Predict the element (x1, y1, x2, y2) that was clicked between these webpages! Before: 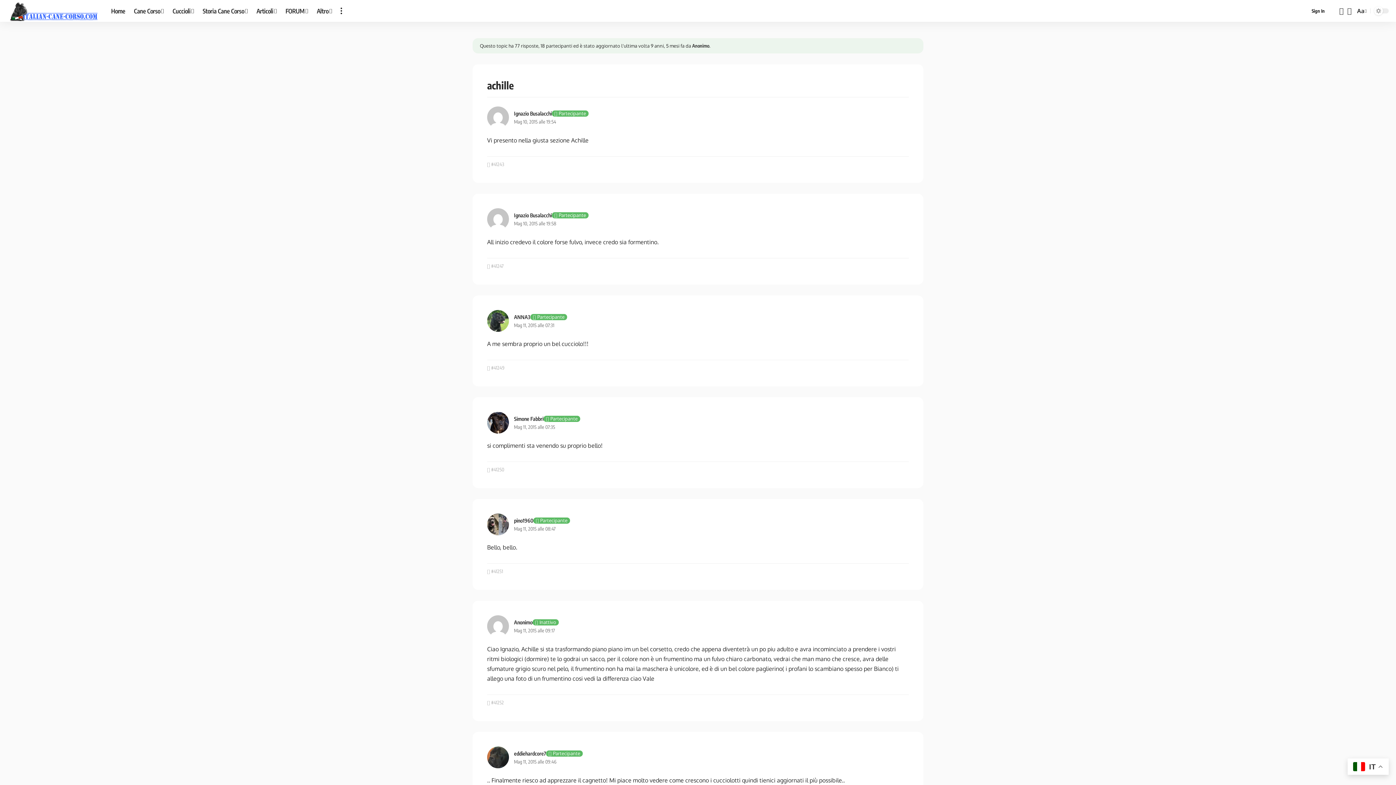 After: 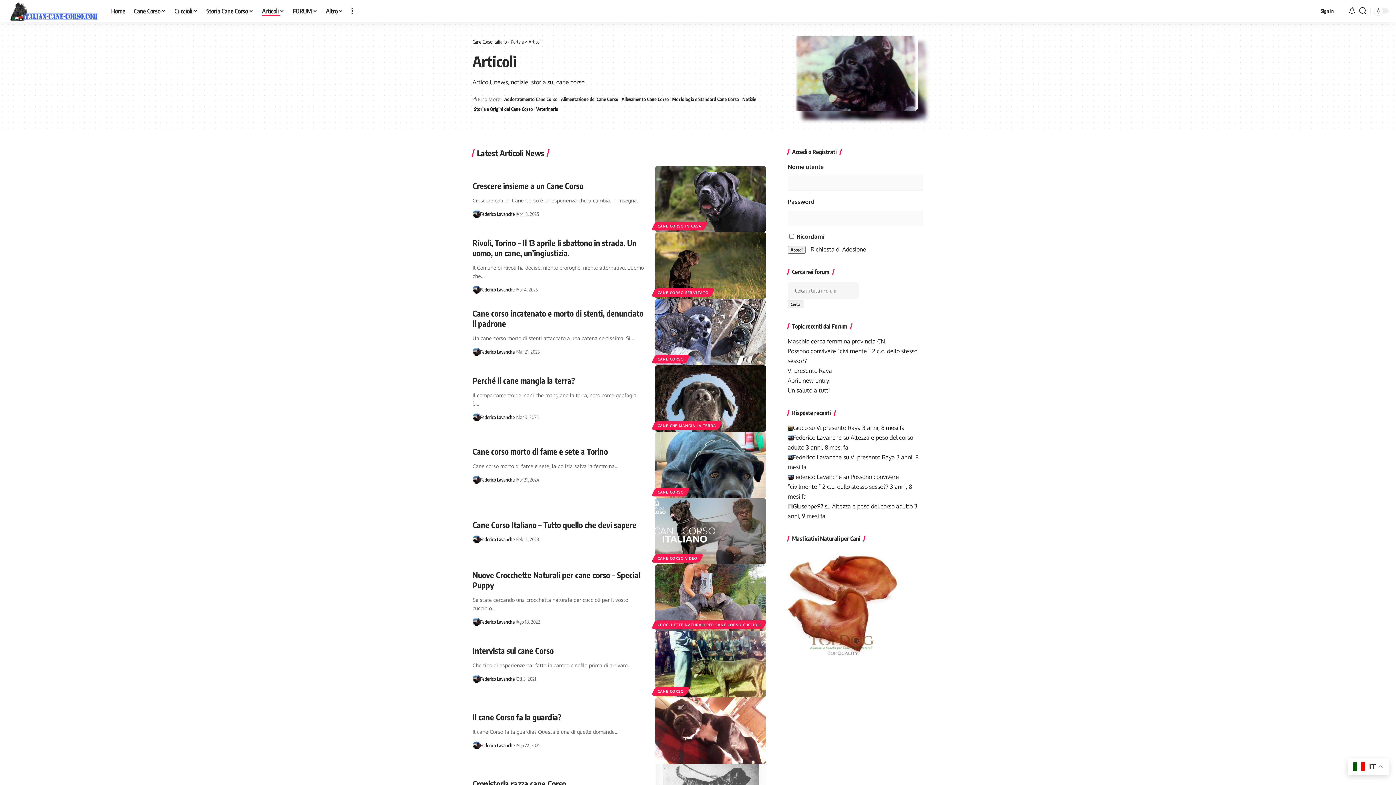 Action: label: Articoli bbox: (252, 0, 281, 21)